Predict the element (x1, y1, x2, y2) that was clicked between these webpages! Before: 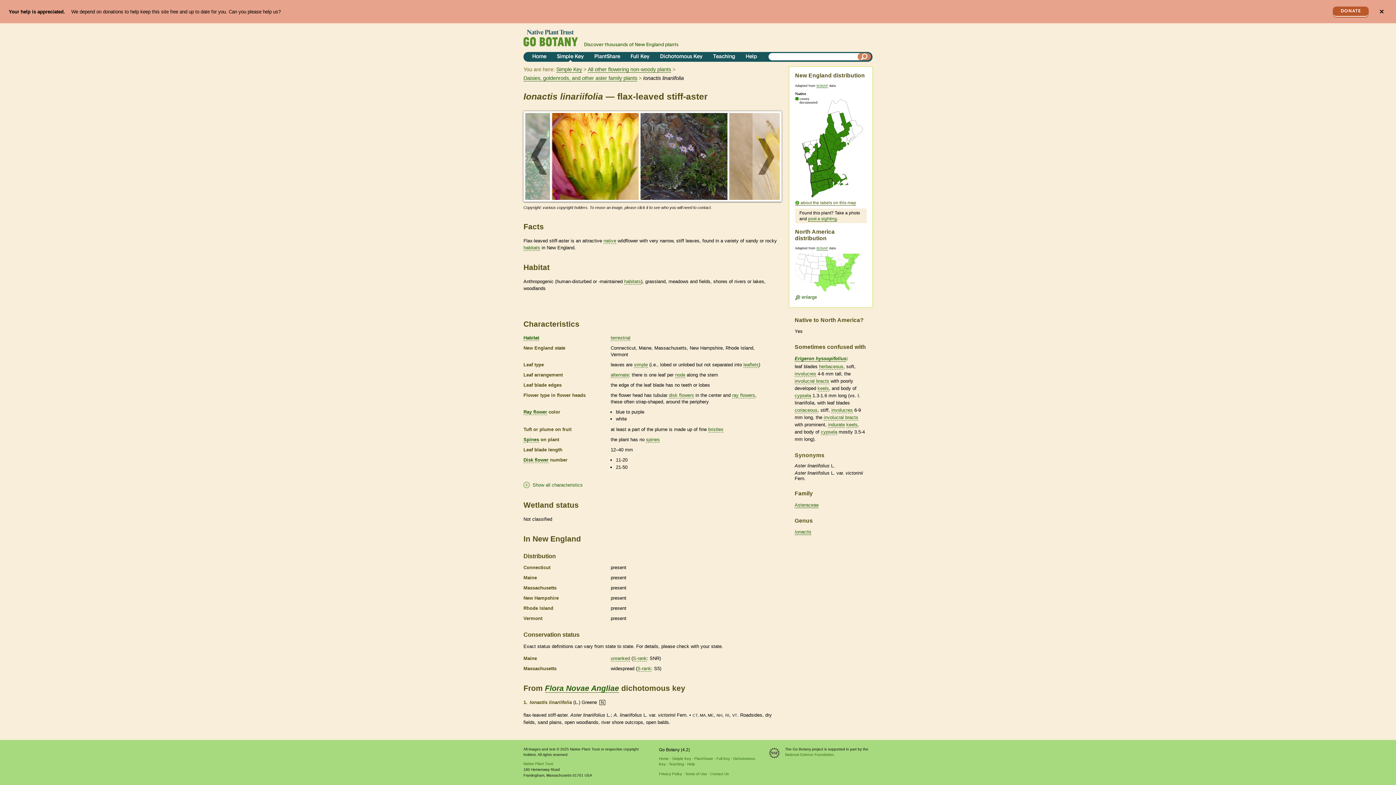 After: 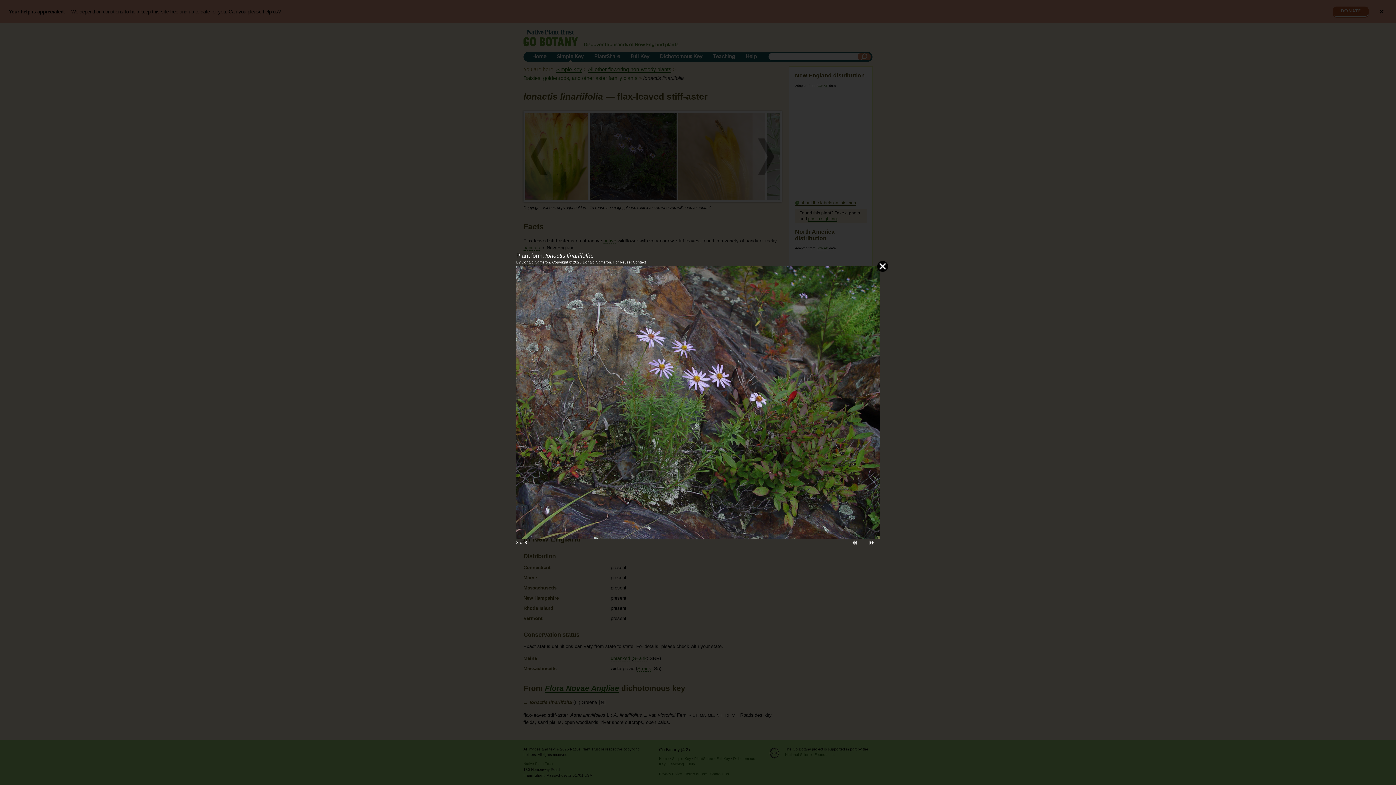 Action: bbox: (693, 113, 781, 201)